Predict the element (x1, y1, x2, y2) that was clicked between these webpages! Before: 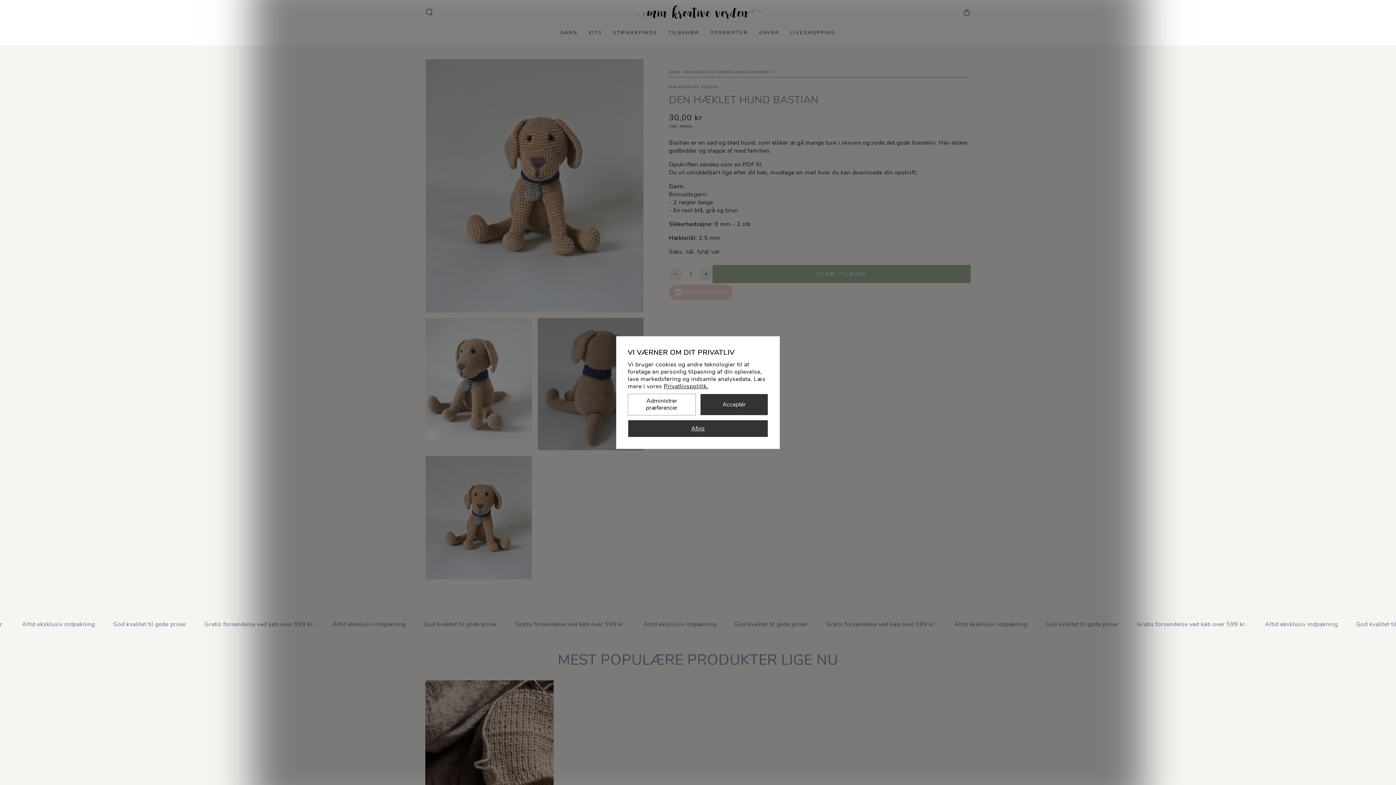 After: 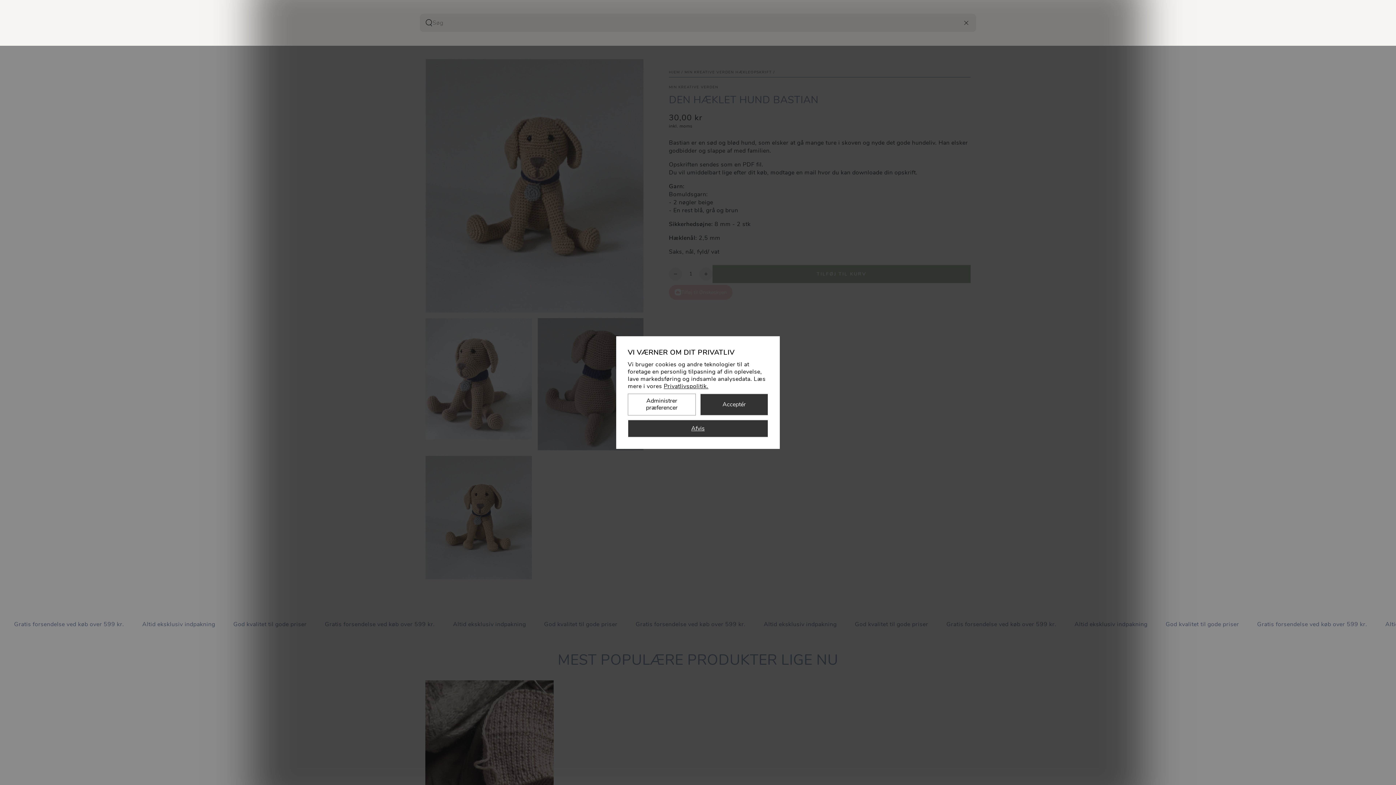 Action: label: Søg på siden bbox: (420, 4, 438, 20)